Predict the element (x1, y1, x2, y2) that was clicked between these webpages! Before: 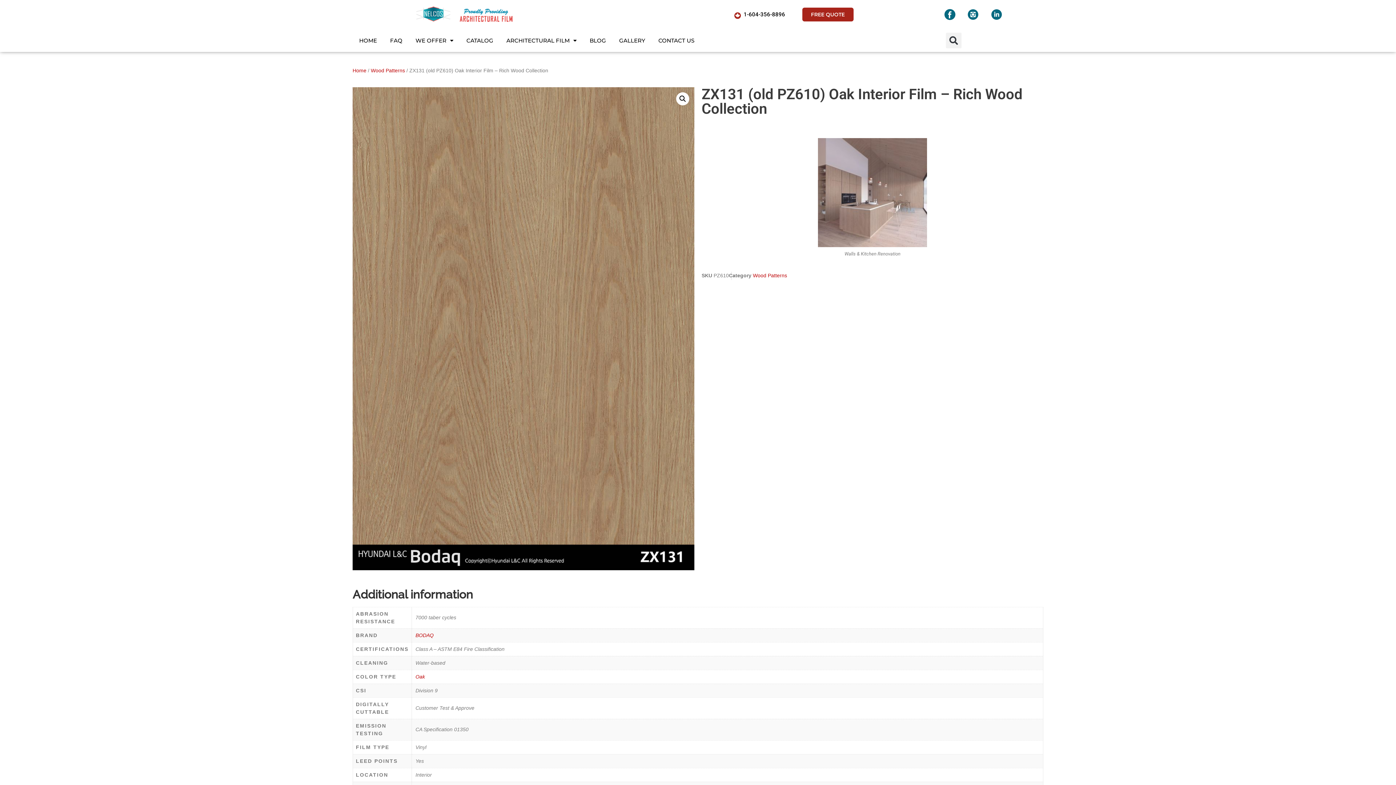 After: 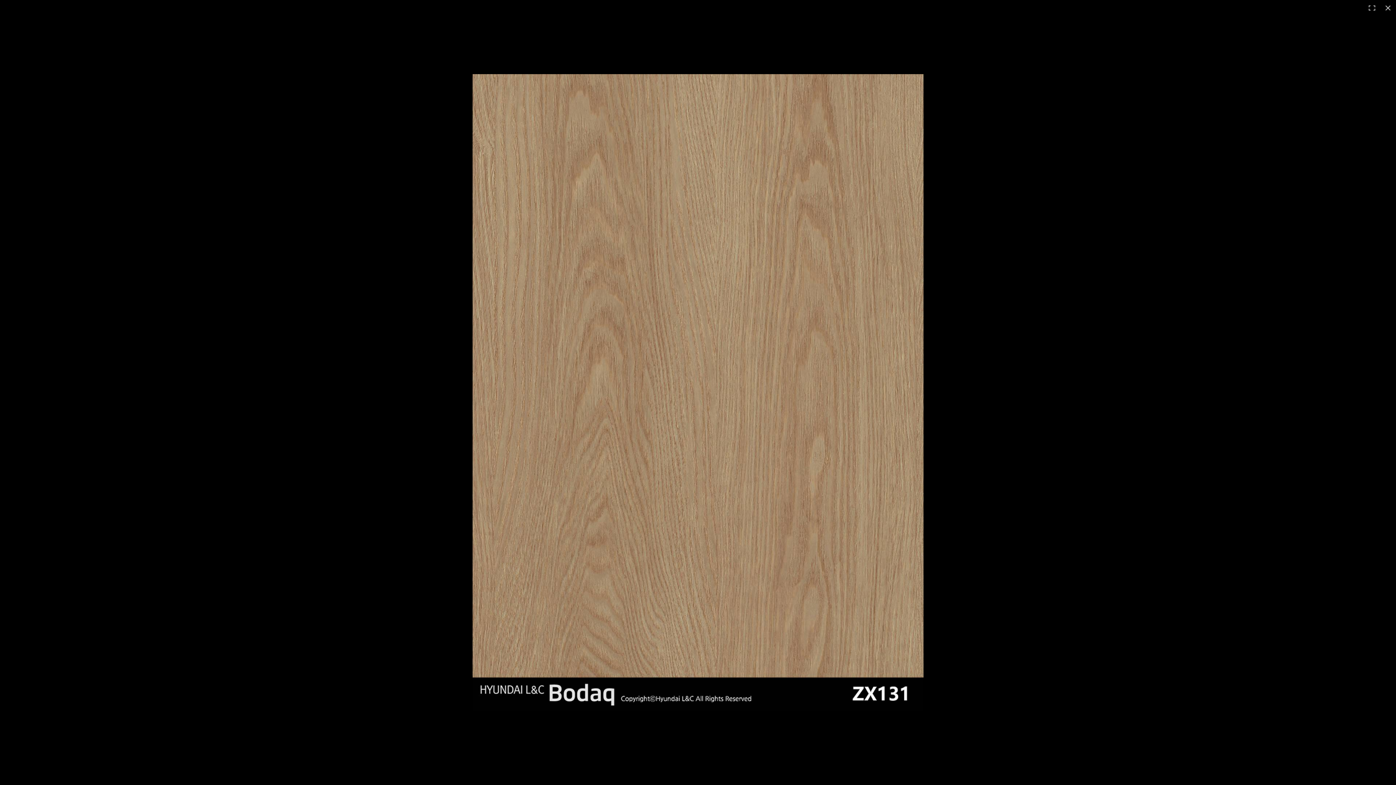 Action: label: View full-screen image gallery bbox: (676, 92, 689, 105)